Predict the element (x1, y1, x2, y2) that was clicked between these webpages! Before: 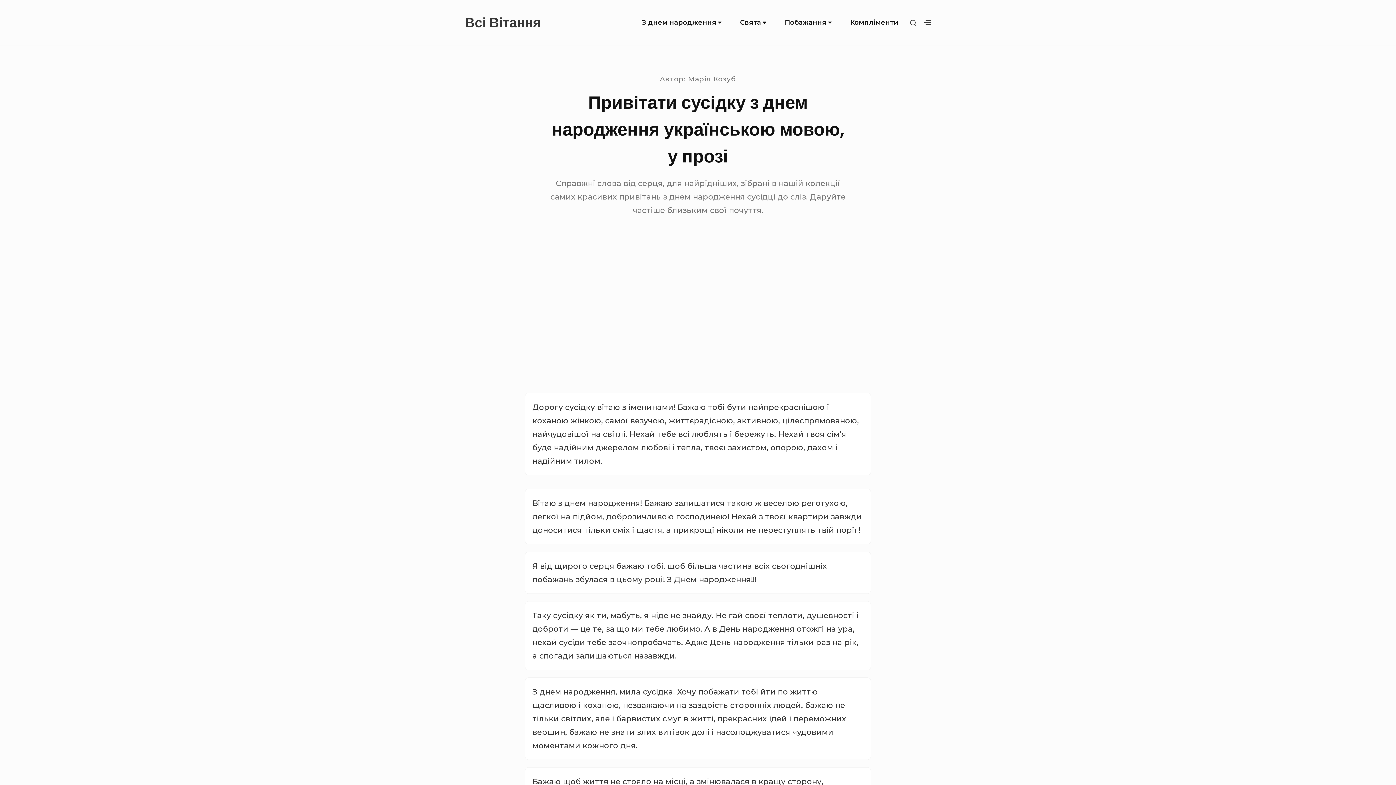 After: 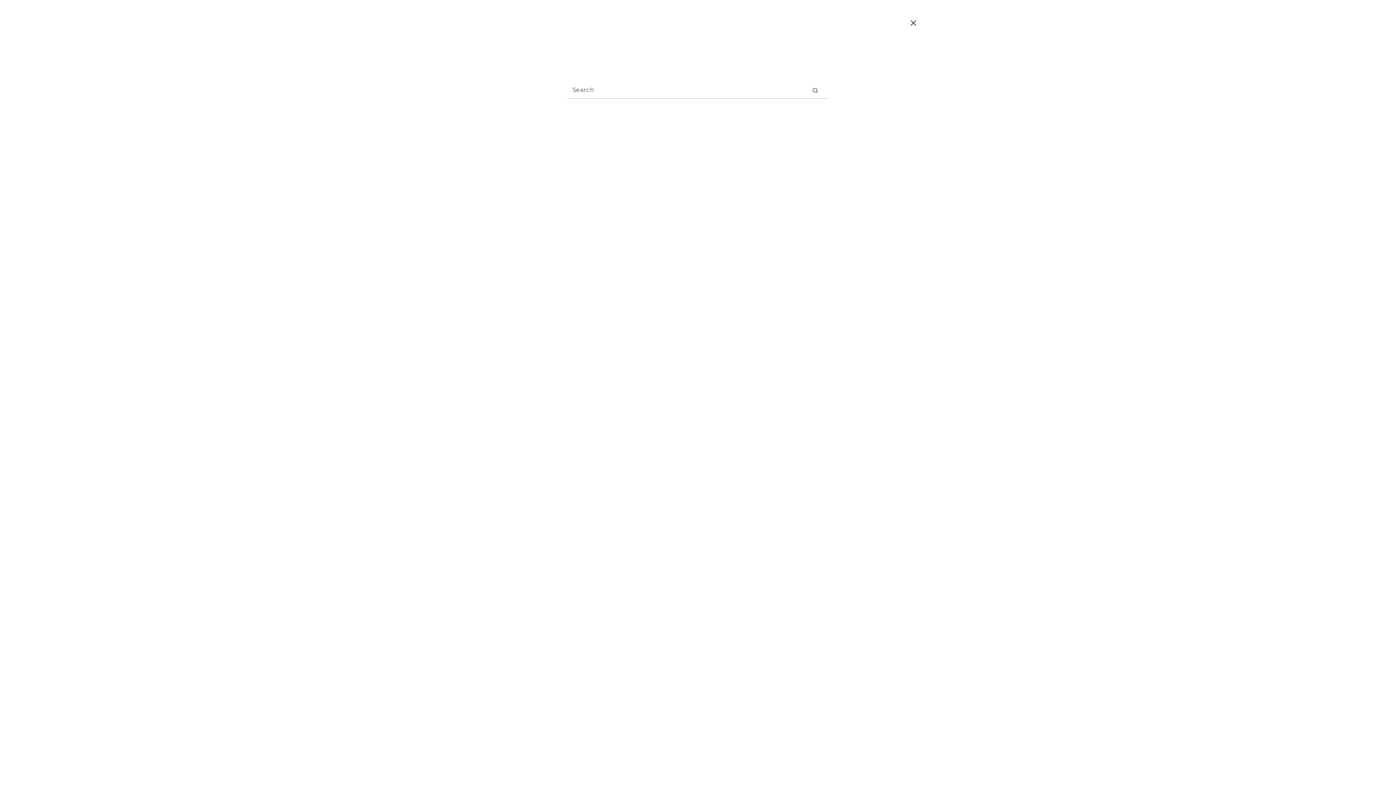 Action: bbox: (906, 15, 920, 30) label: SHOW SECONDARY SIDEBAR